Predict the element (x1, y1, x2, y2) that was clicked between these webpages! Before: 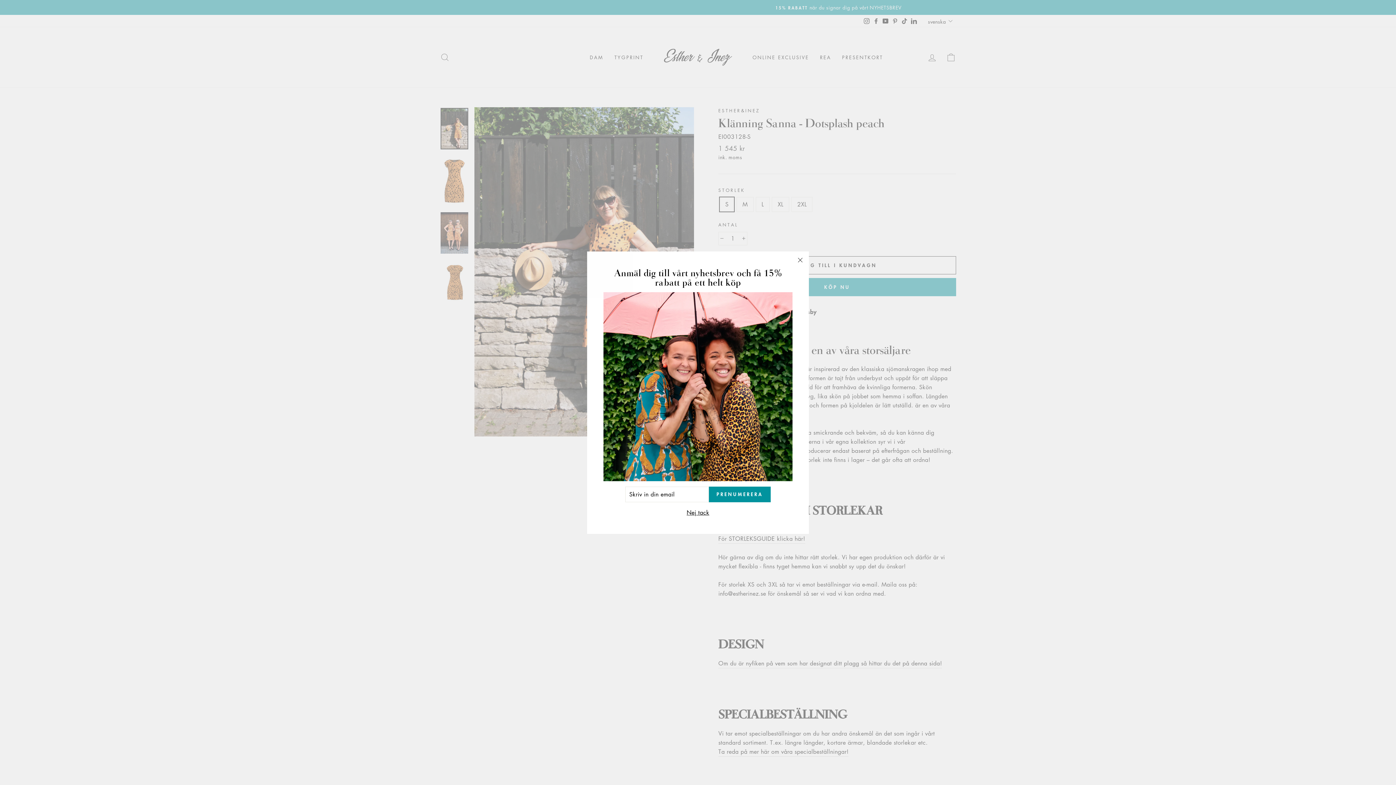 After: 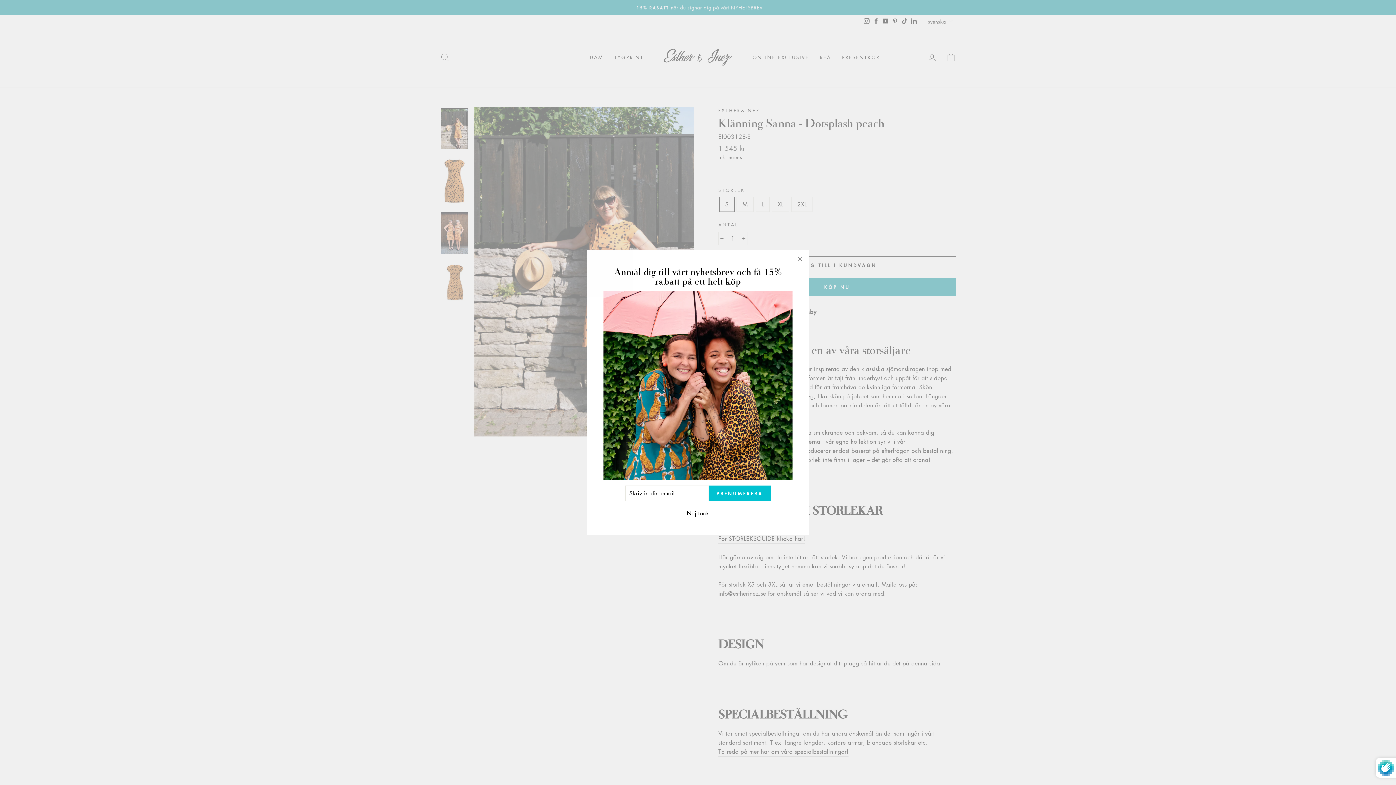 Action: label: PRENUMERERA bbox: (709, 486, 770, 502)